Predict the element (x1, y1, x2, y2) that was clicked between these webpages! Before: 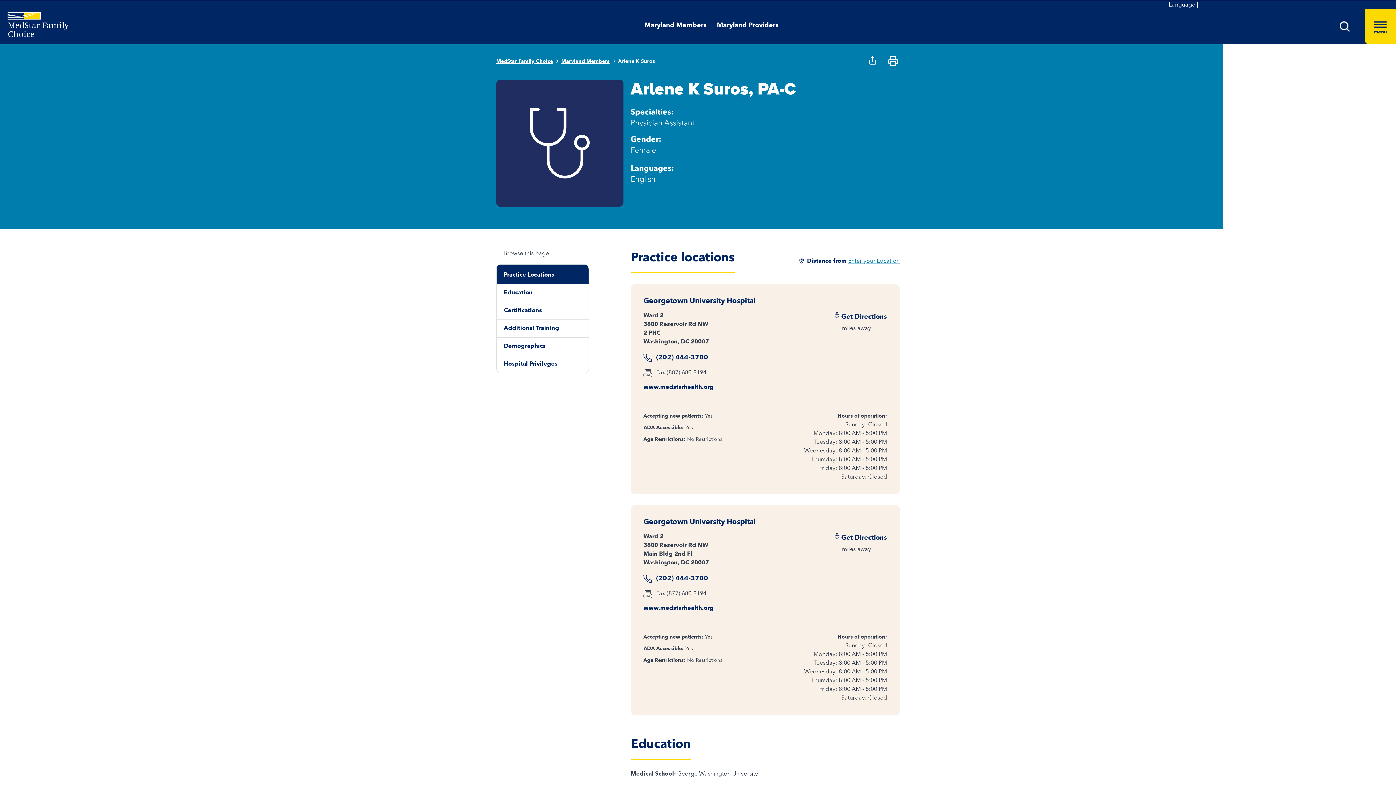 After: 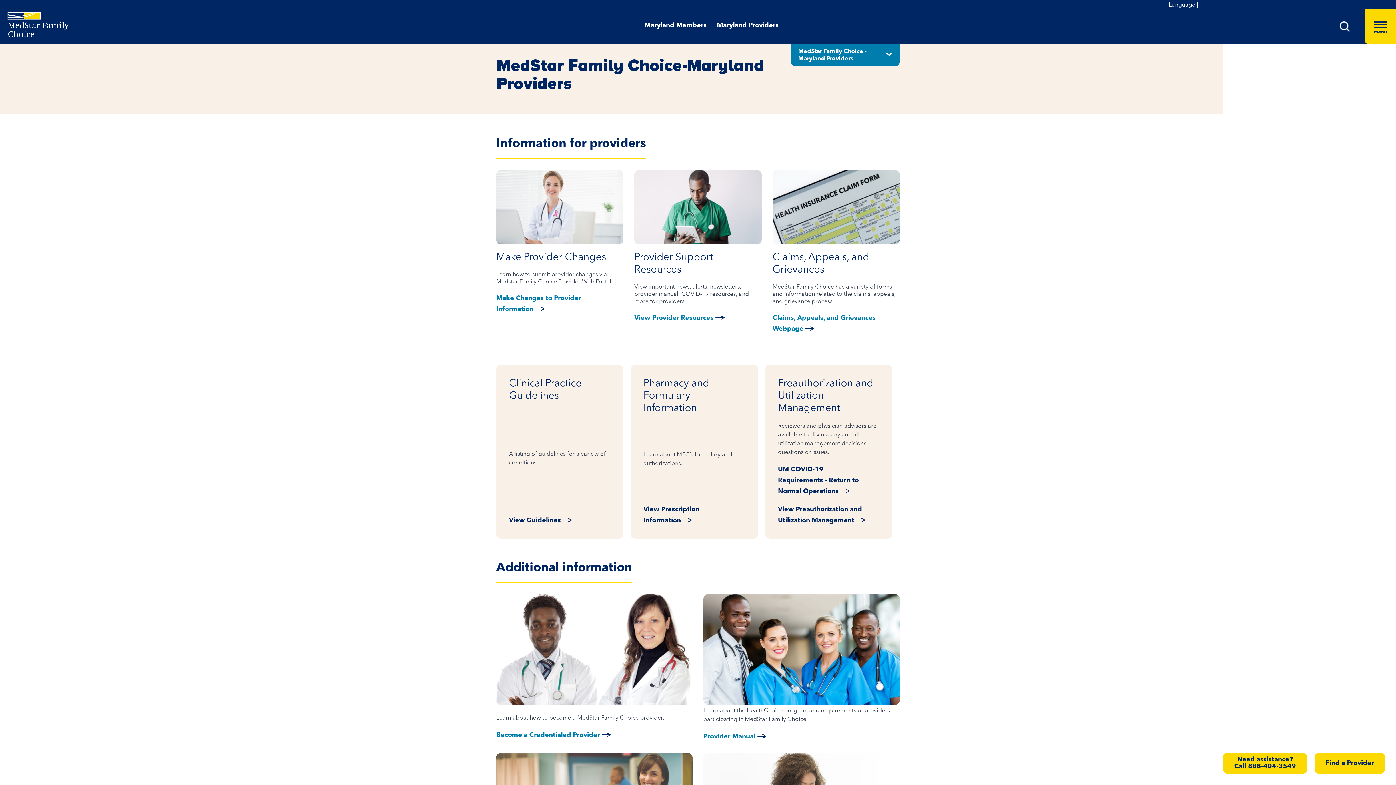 Action: label: Maryland Providers bbox: (712, 18, 783, 32)